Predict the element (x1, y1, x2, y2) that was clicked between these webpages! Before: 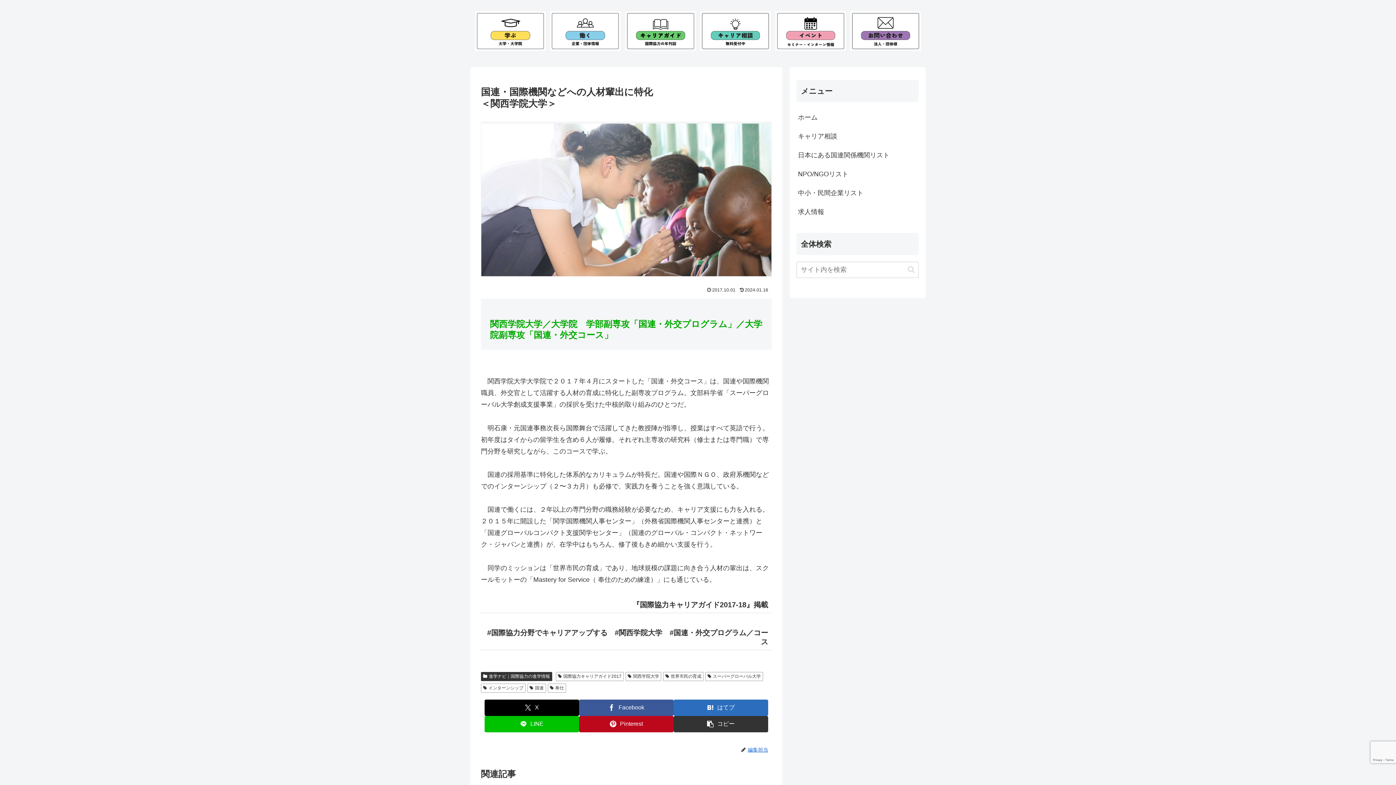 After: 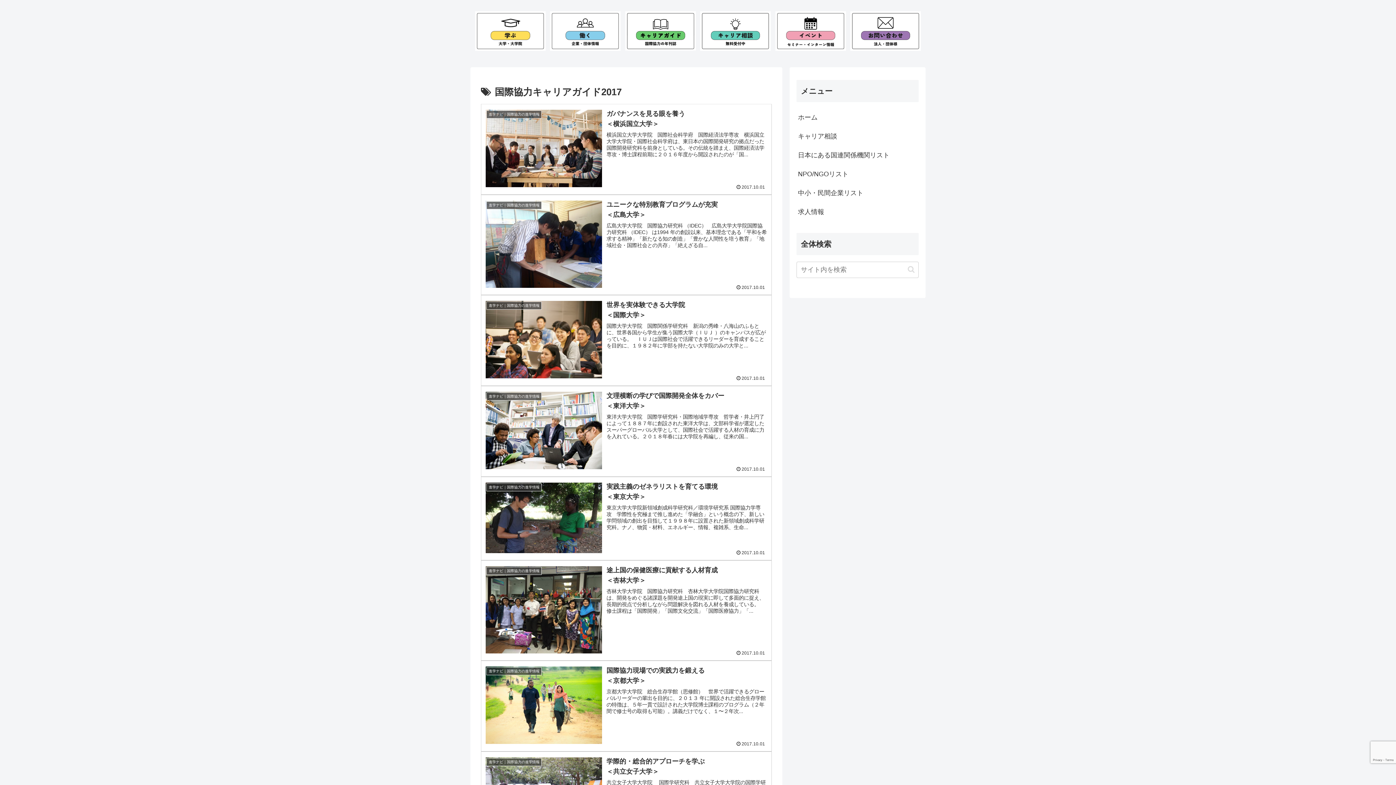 Action: bbox: (555, 672, 623, 681) label: 国際協力キャリアガイド2017